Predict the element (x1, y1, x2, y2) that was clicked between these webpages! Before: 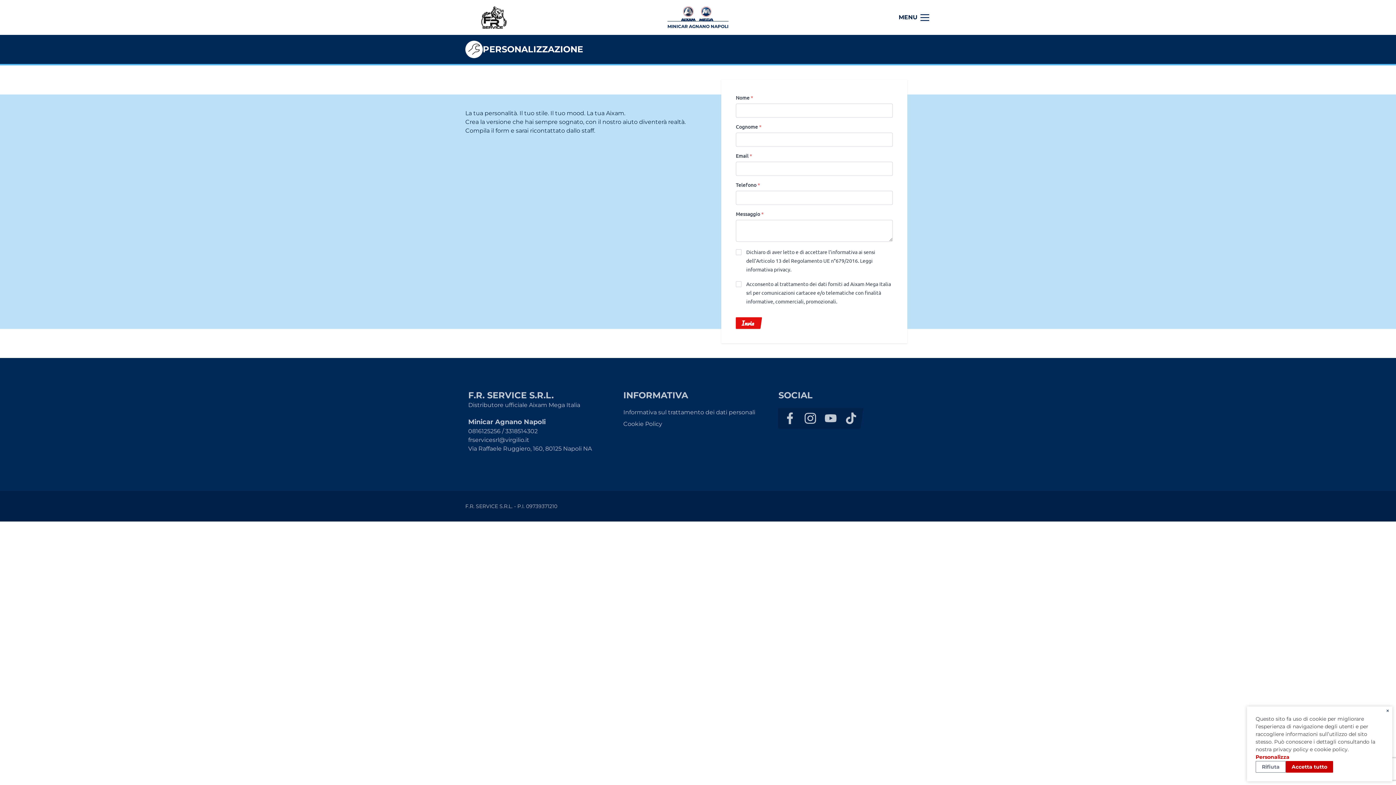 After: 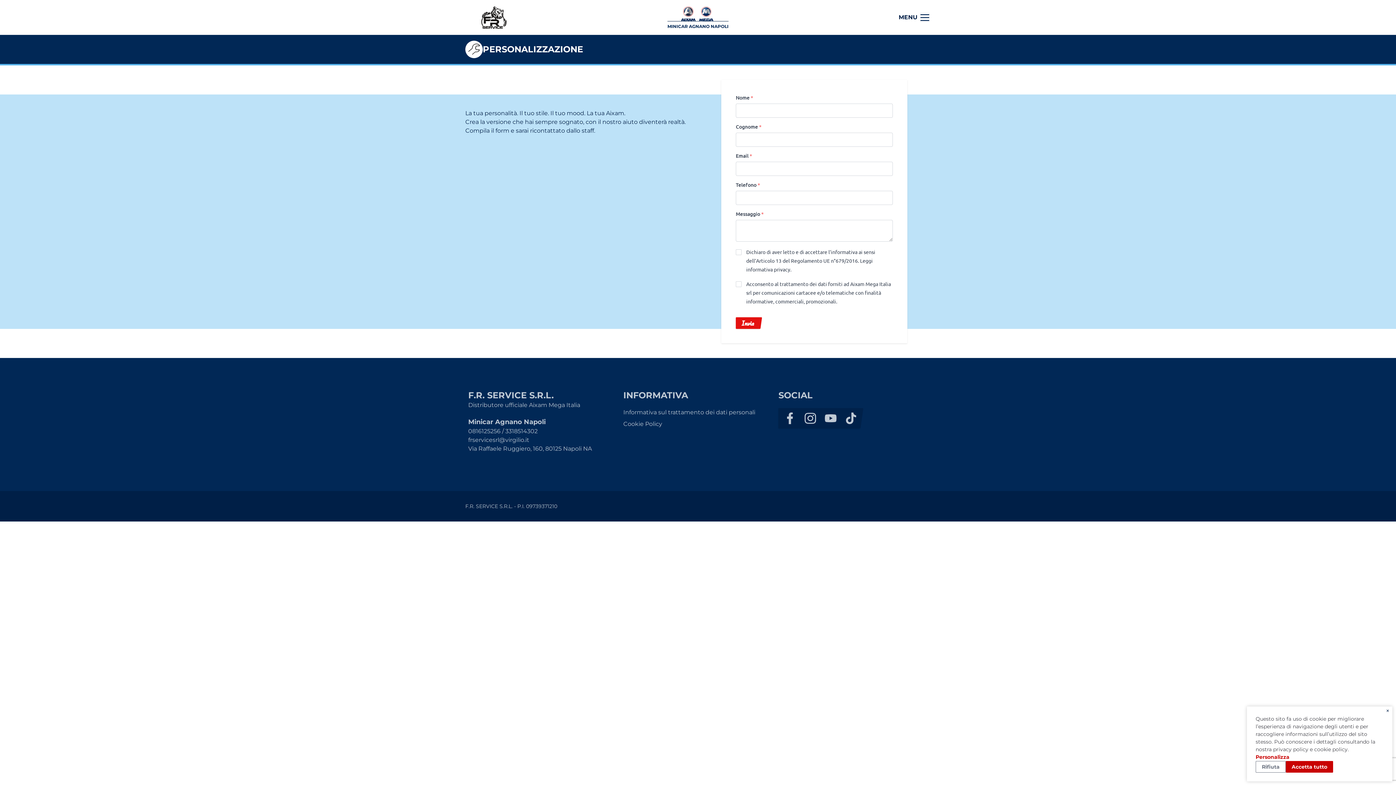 Action: label: Via Raffaele Ruggiero, 160, 80125 Napoli NA bbox: (468, 444, 617, 453)